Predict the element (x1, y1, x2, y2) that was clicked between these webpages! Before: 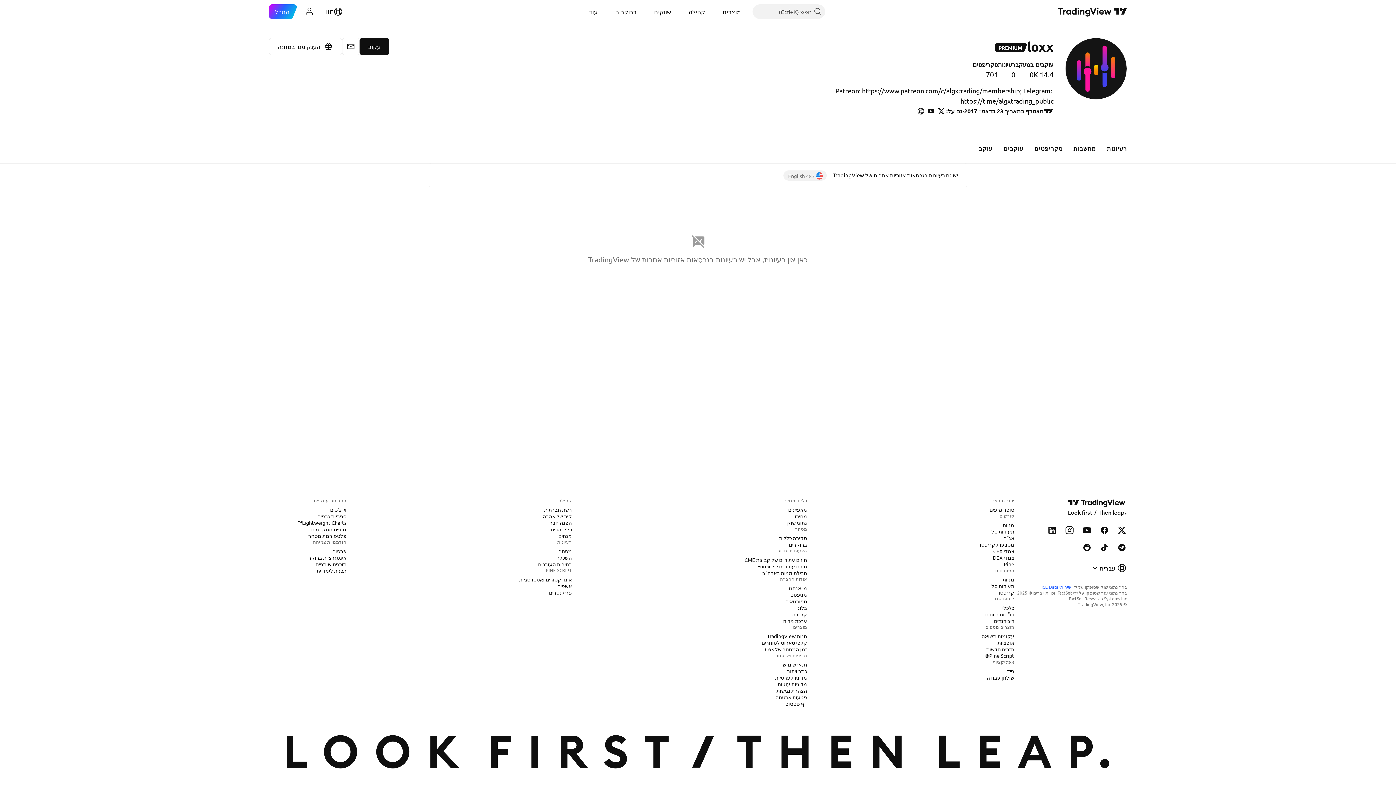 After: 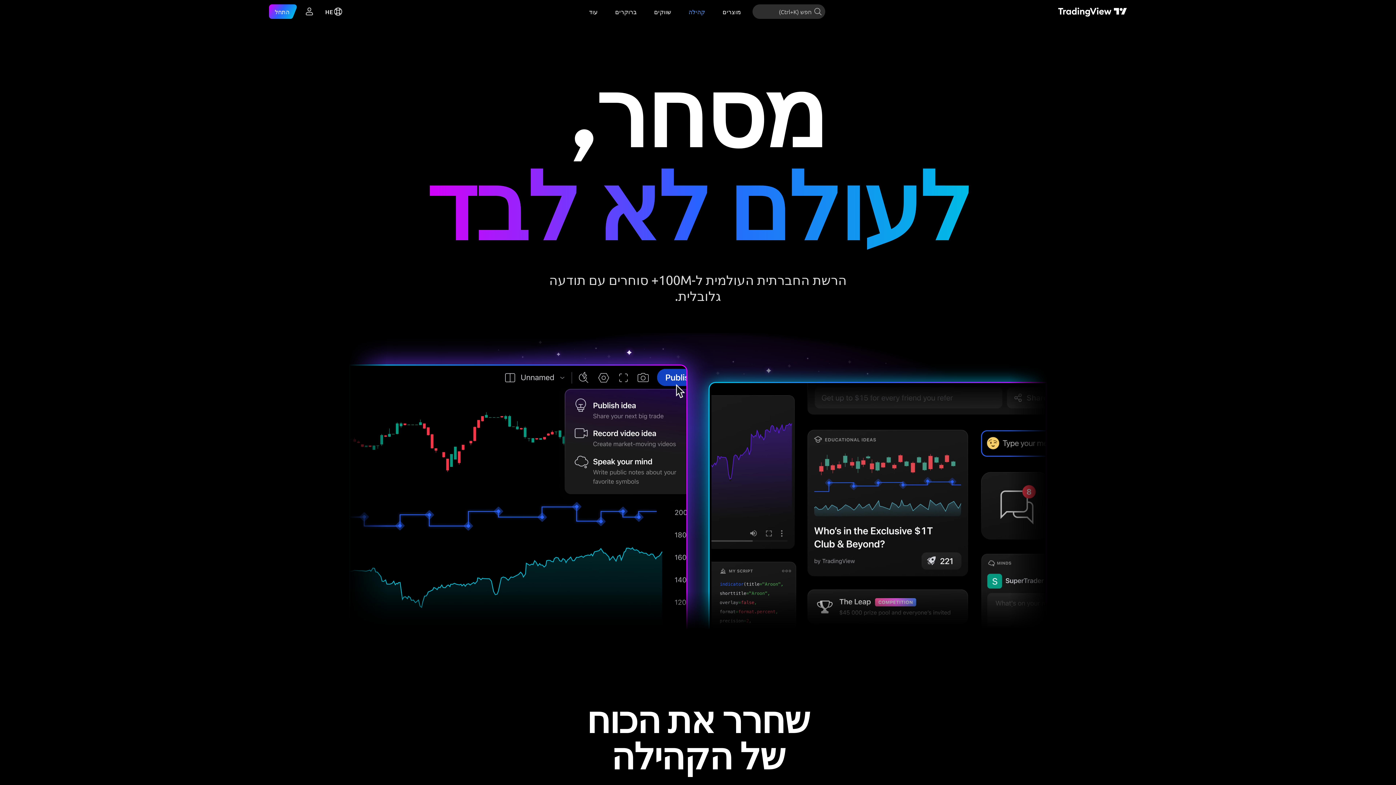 Action: label: רשת חברתית bbox: (541, 506, 574, 513)